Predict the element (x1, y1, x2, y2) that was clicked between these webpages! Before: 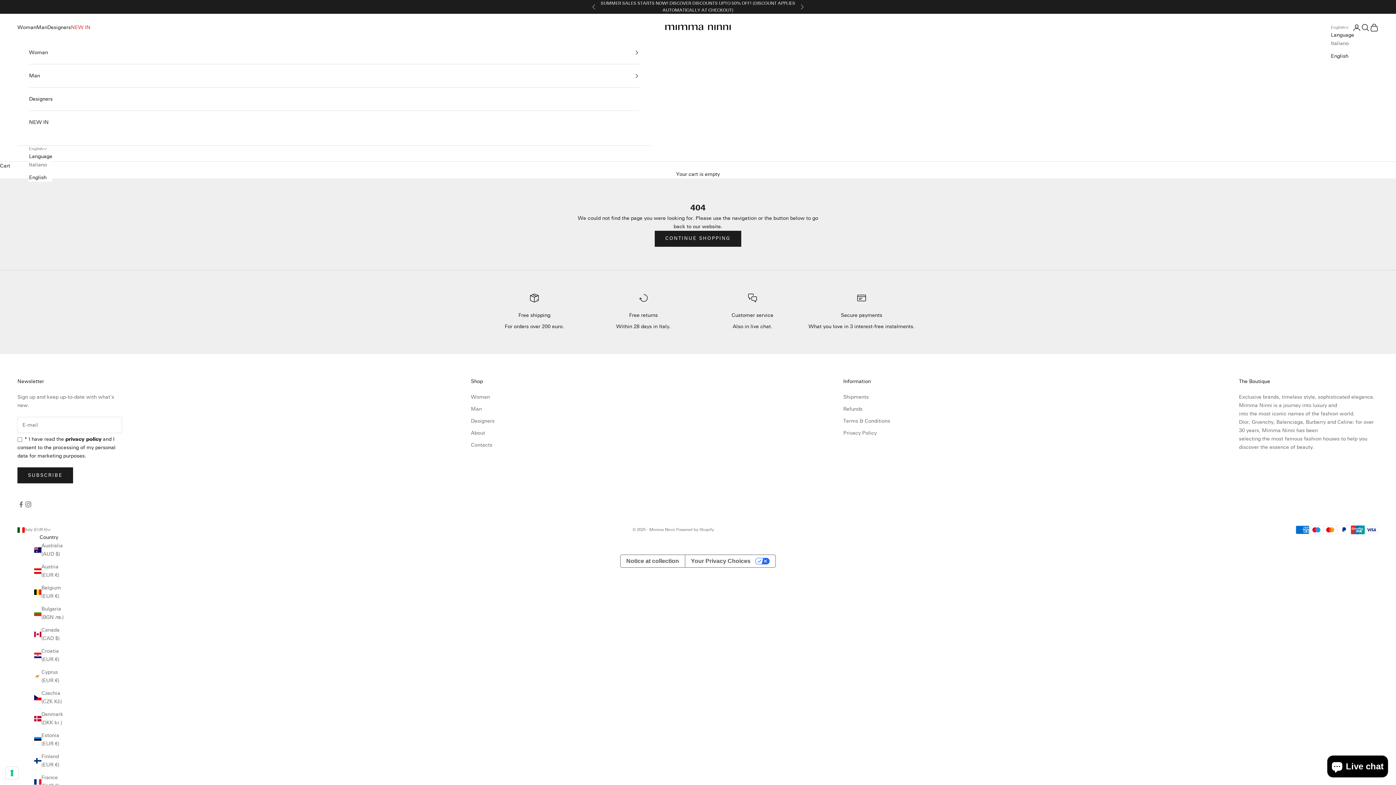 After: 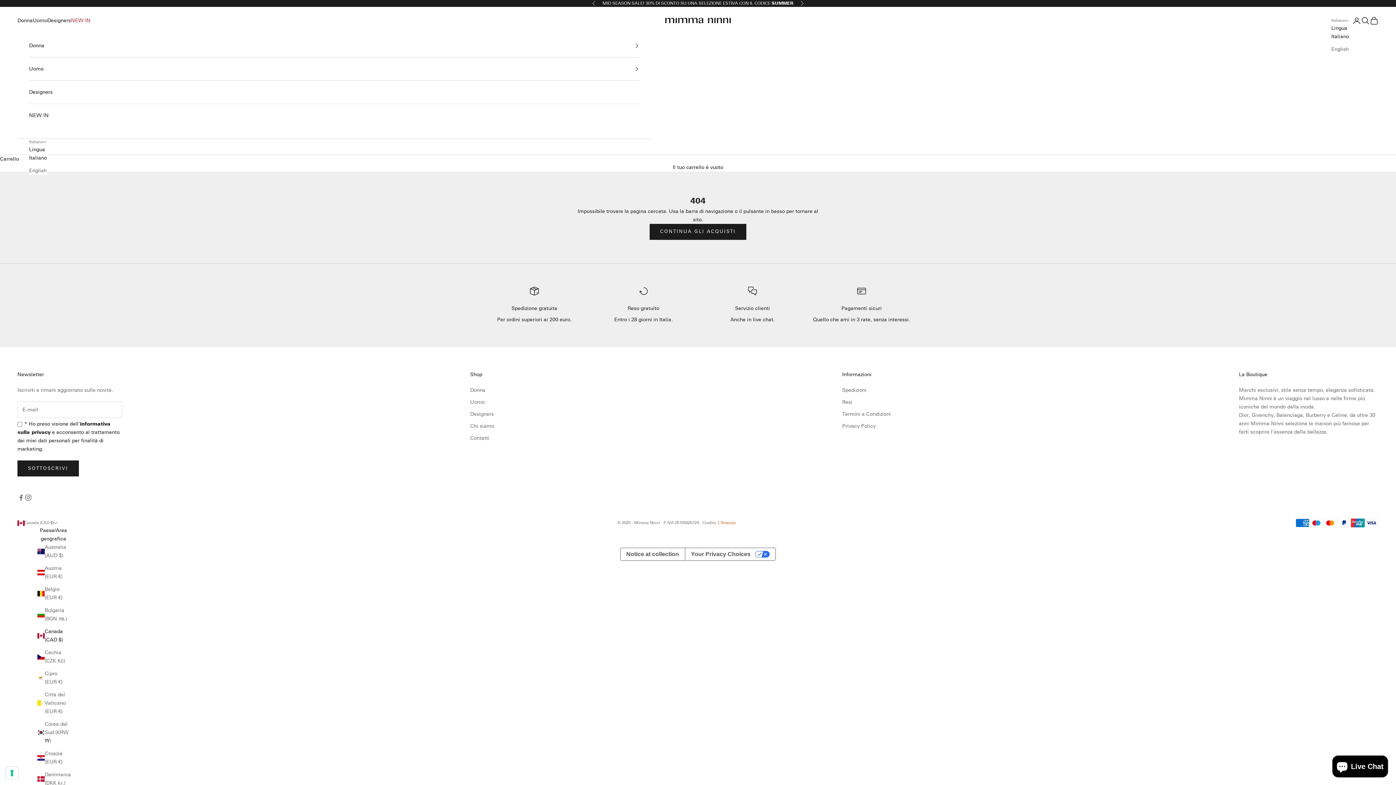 Action: bbox: (34, 626, 63, 642) label: Canada (CAD $)